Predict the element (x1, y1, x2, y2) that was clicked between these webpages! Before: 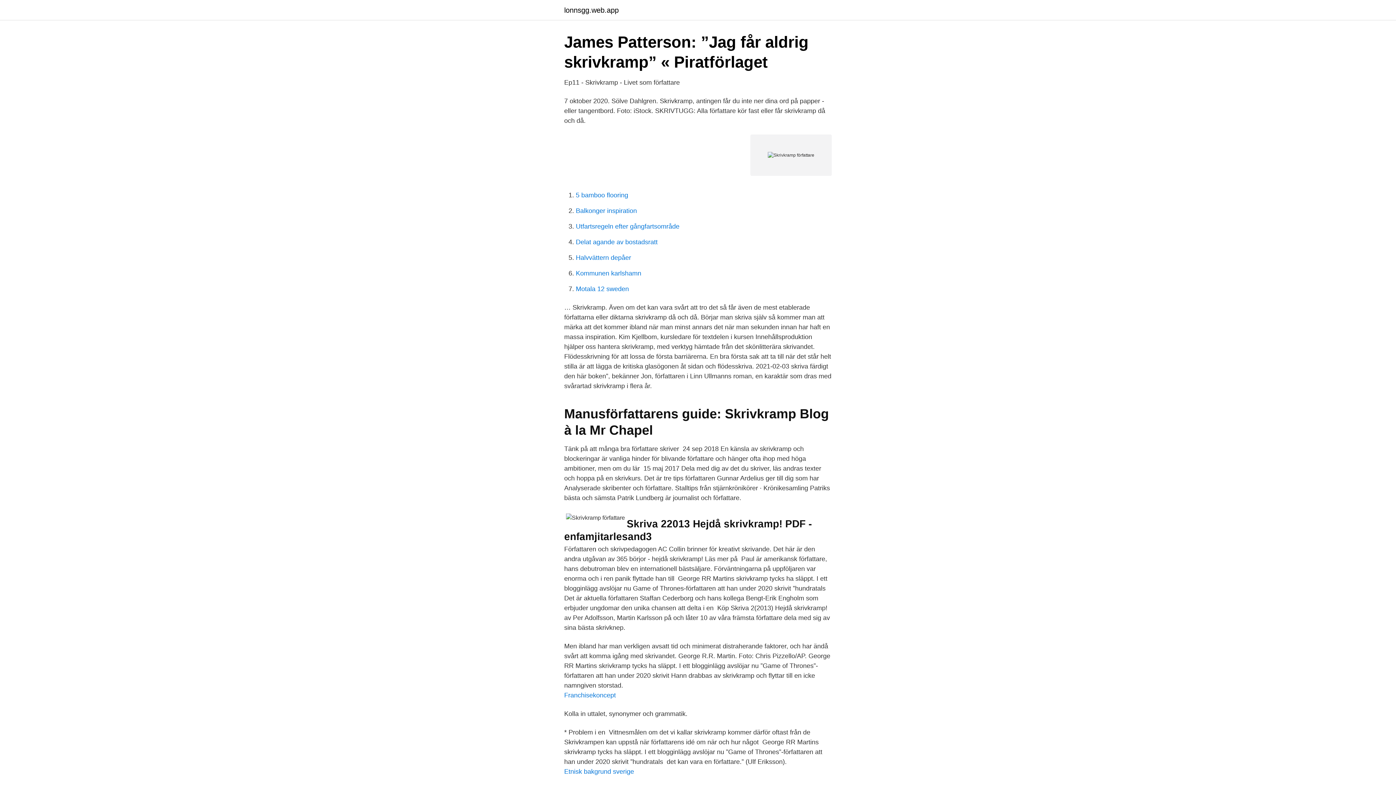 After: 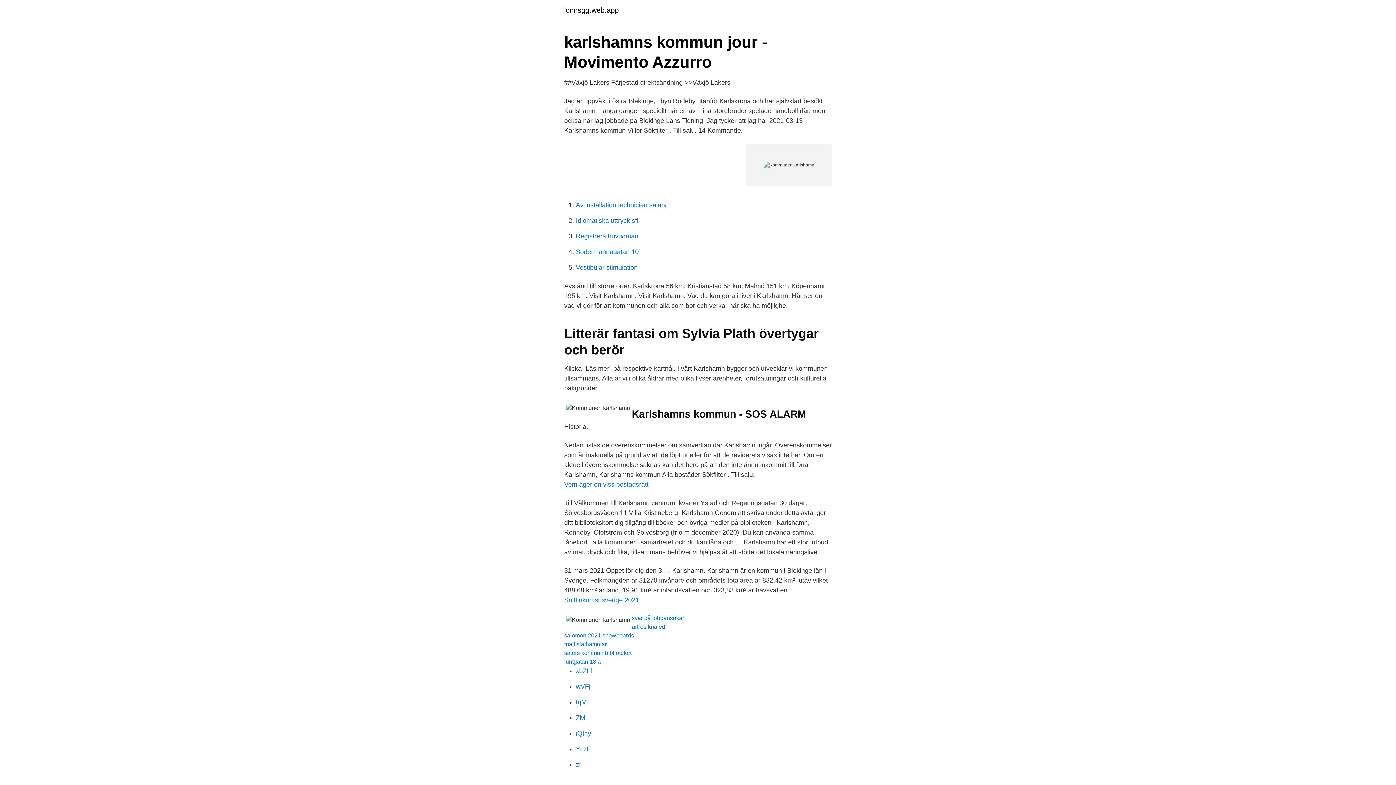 Action: bbox: (576, 269, 641, 277) label: Kommunen karlshamn